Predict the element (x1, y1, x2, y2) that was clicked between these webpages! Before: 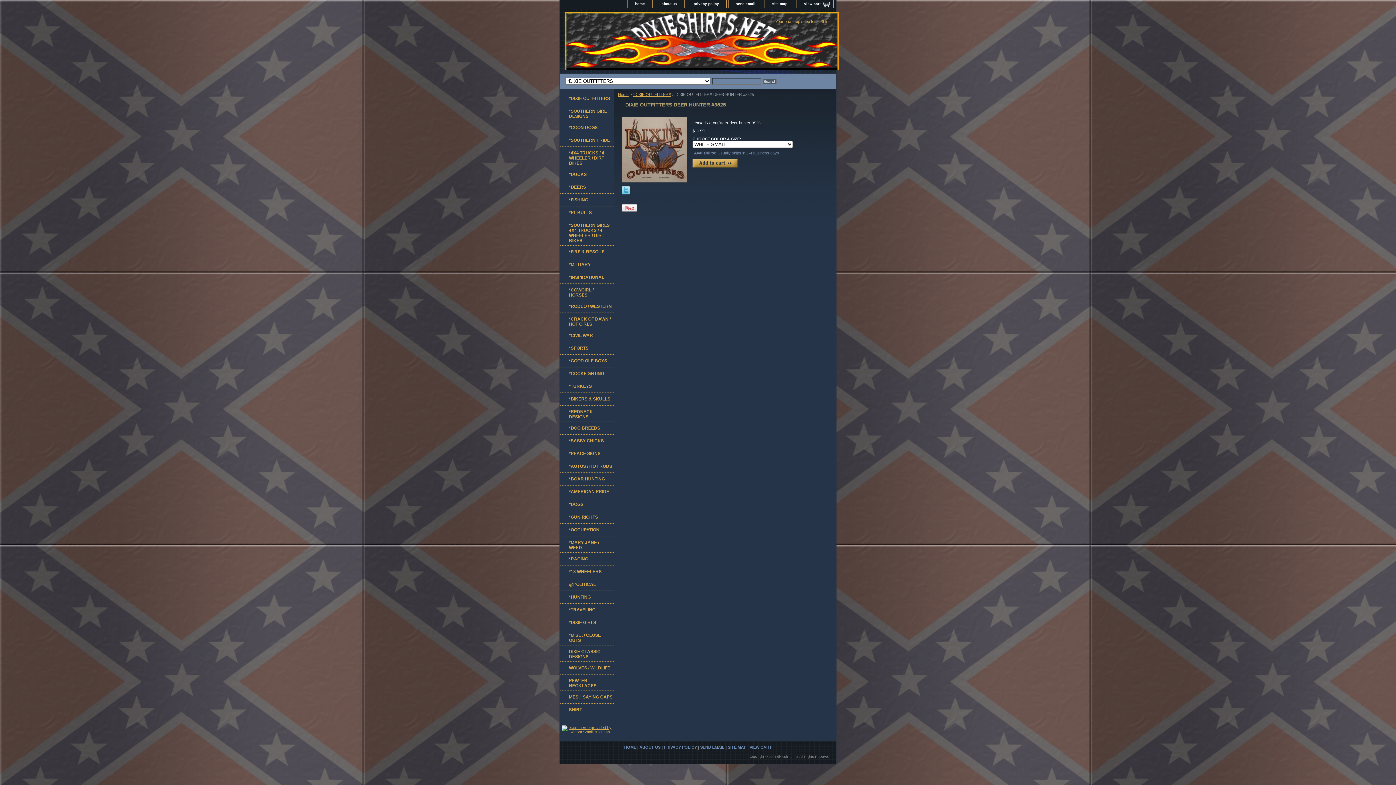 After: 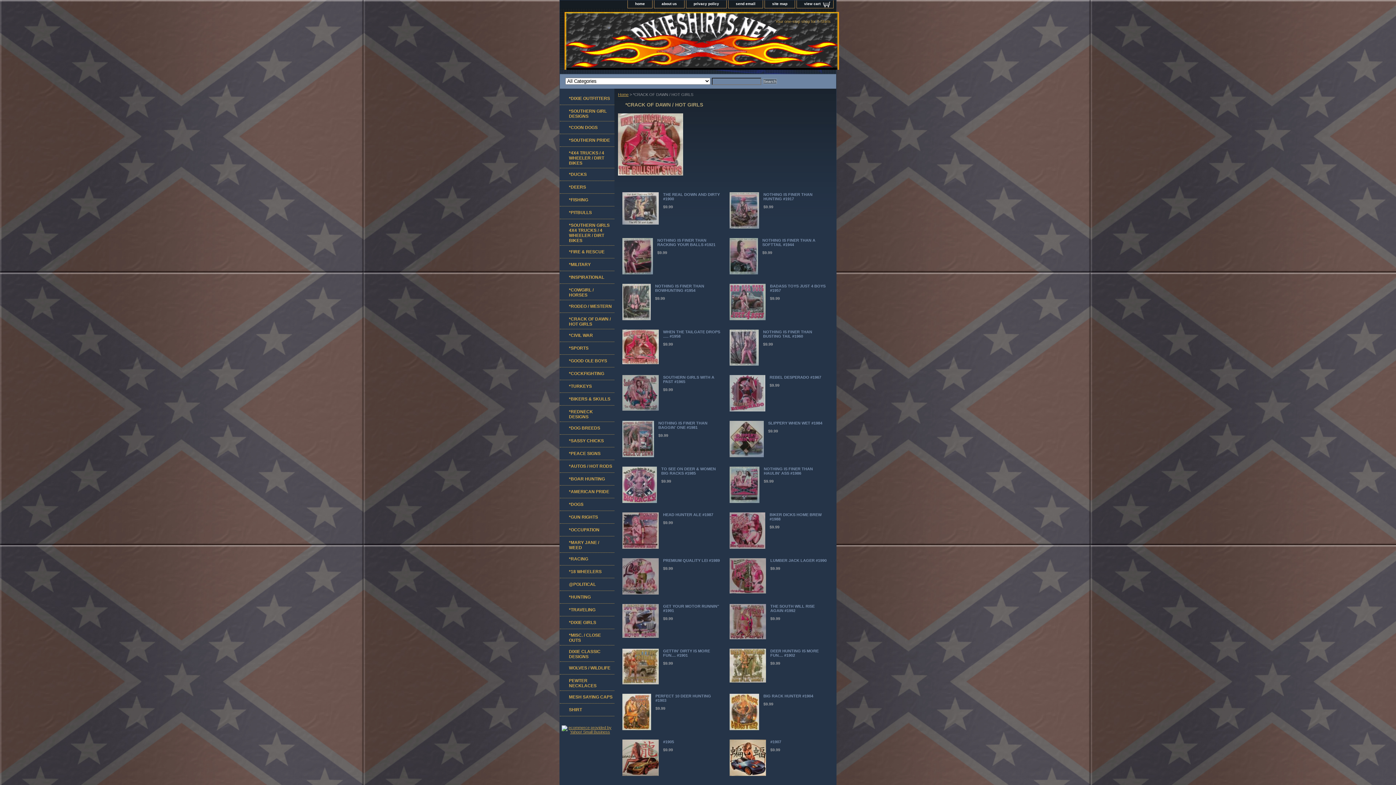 Action: bbox: (560, 313, 614, 329) label: *CRACK OF DAWN / HOT GIRLS